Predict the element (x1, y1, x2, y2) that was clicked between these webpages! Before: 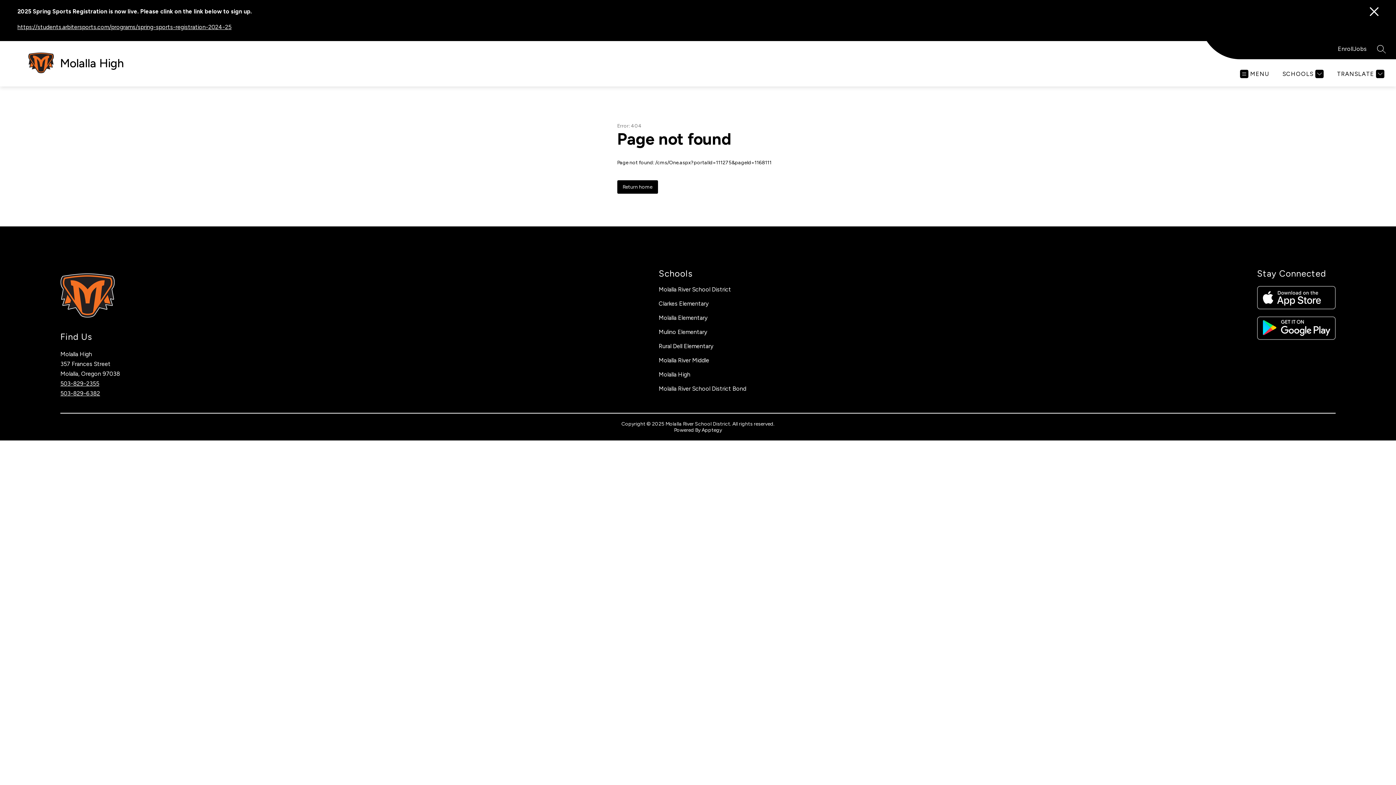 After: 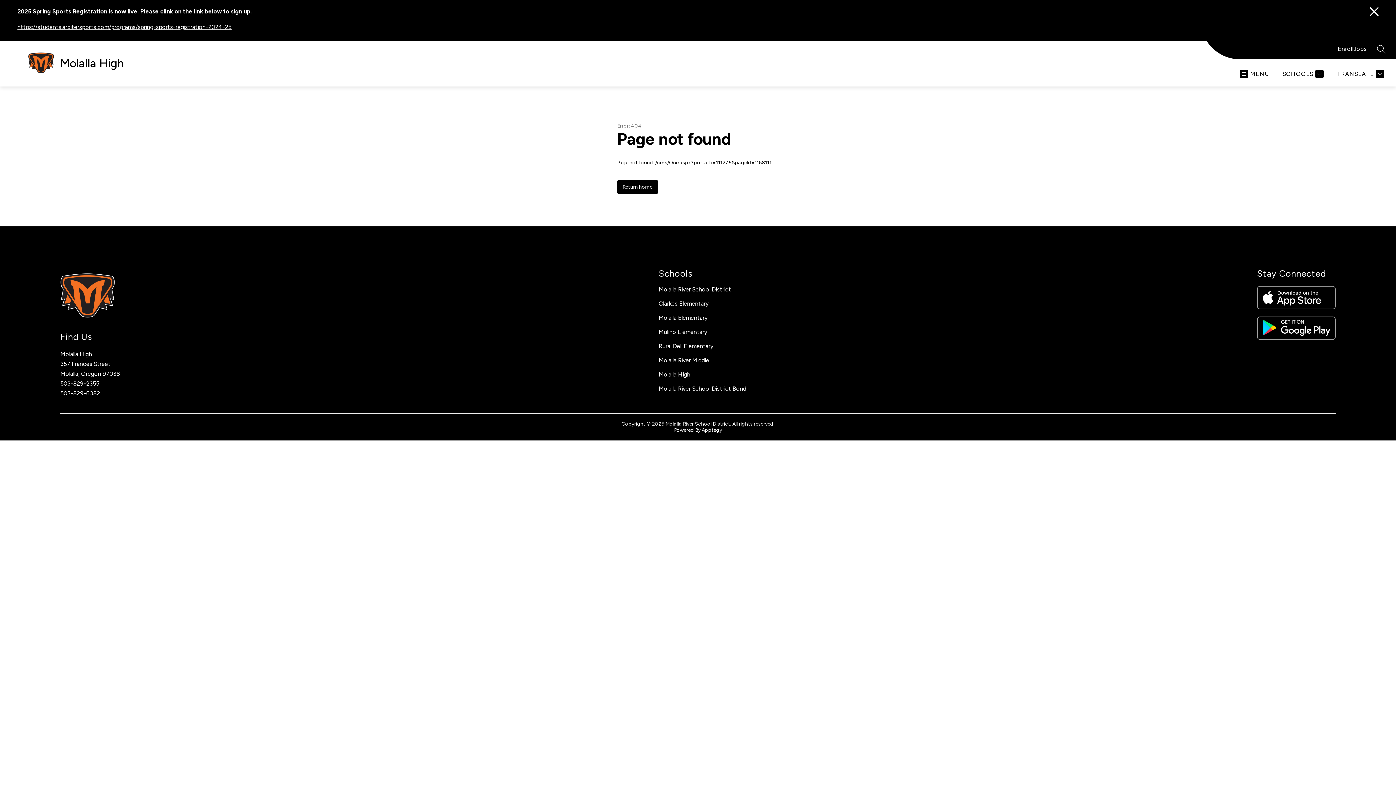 Action: bbox: (1257, 286, 1335, 309)